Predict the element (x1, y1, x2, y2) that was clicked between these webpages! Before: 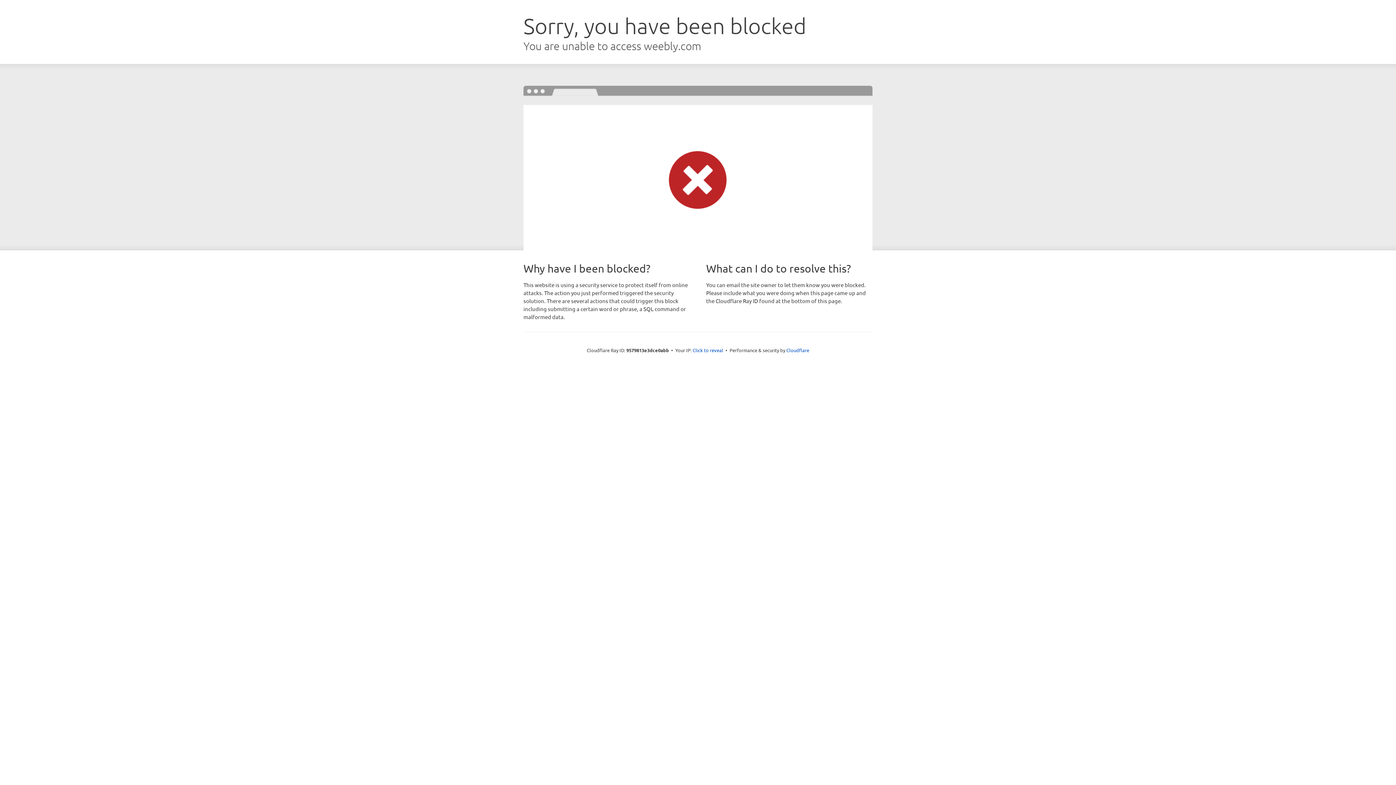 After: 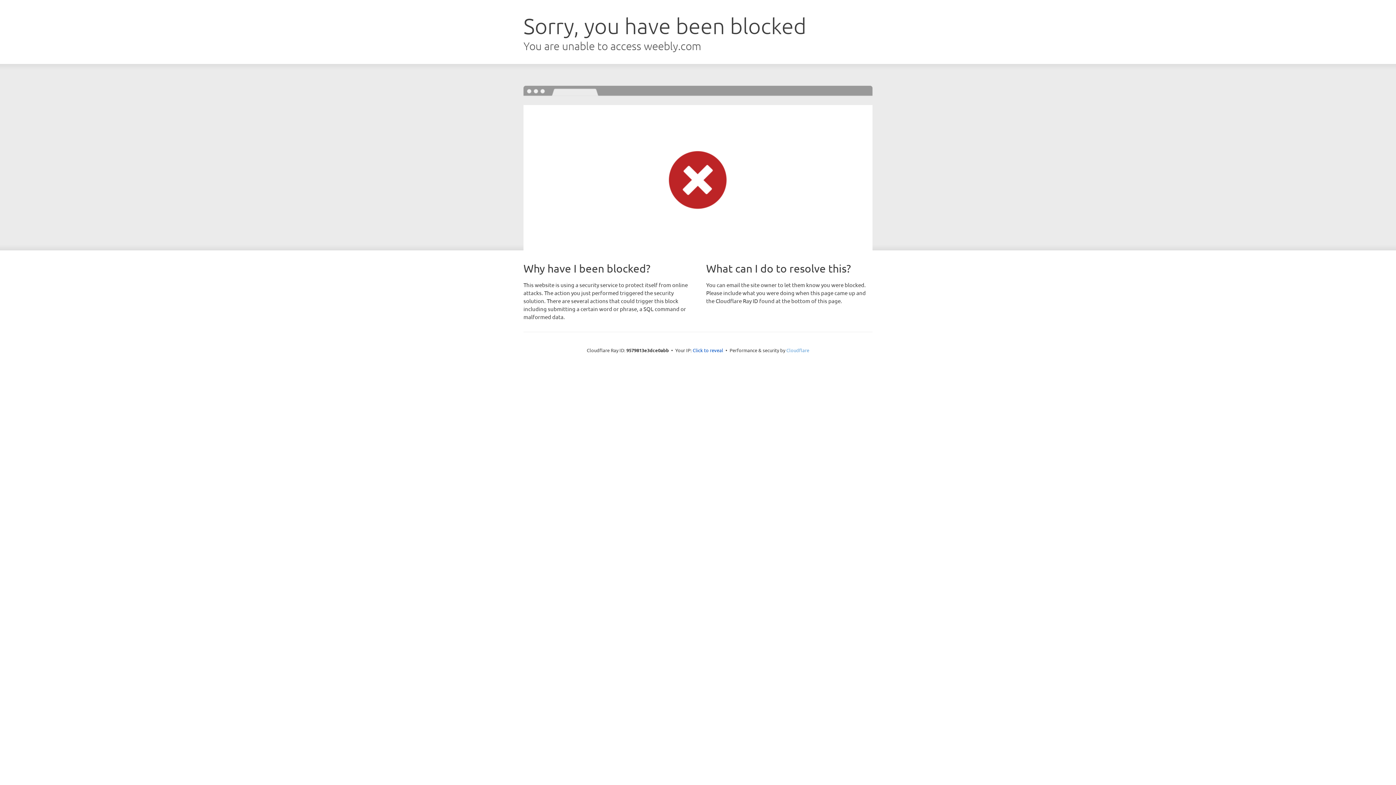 Action: label: Cloudflare bbox: (786, 347, 809, 353)